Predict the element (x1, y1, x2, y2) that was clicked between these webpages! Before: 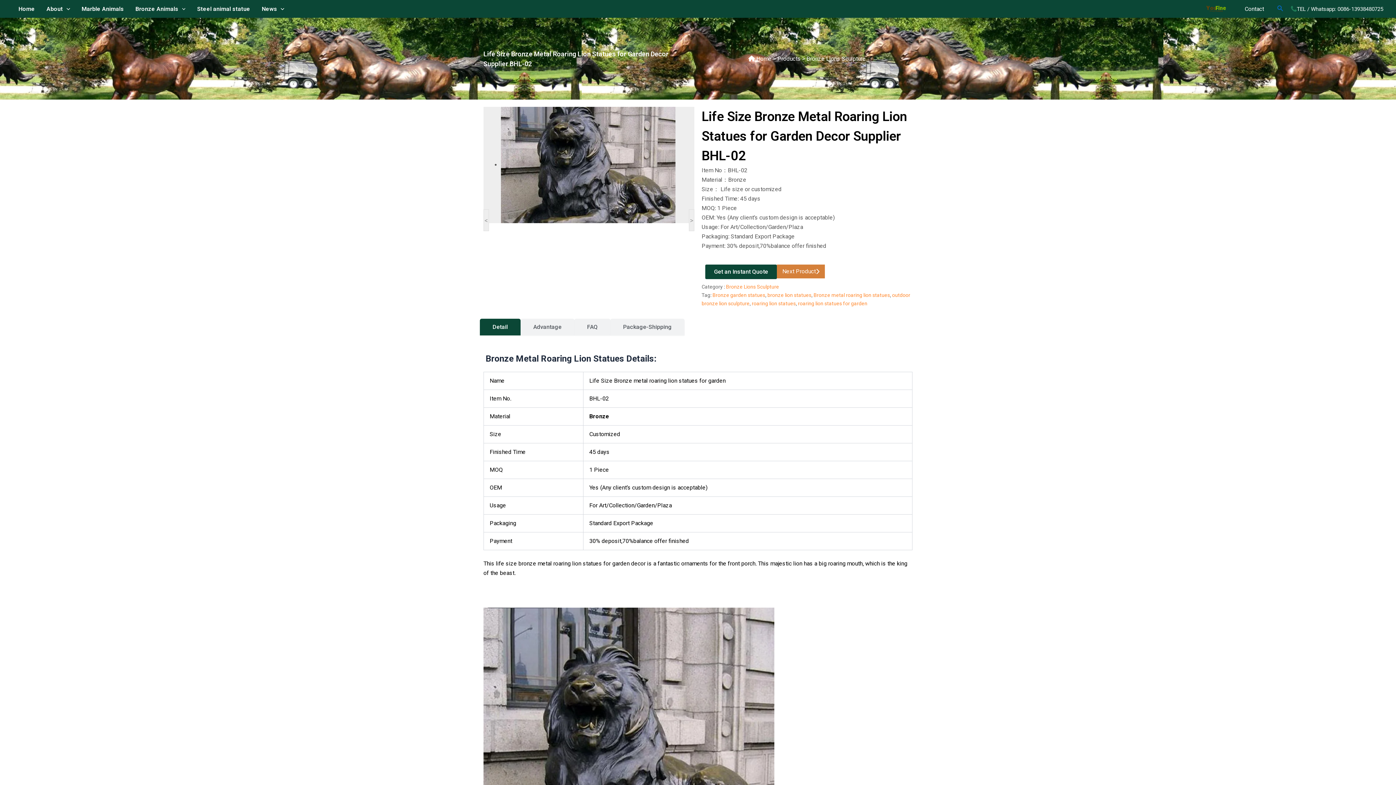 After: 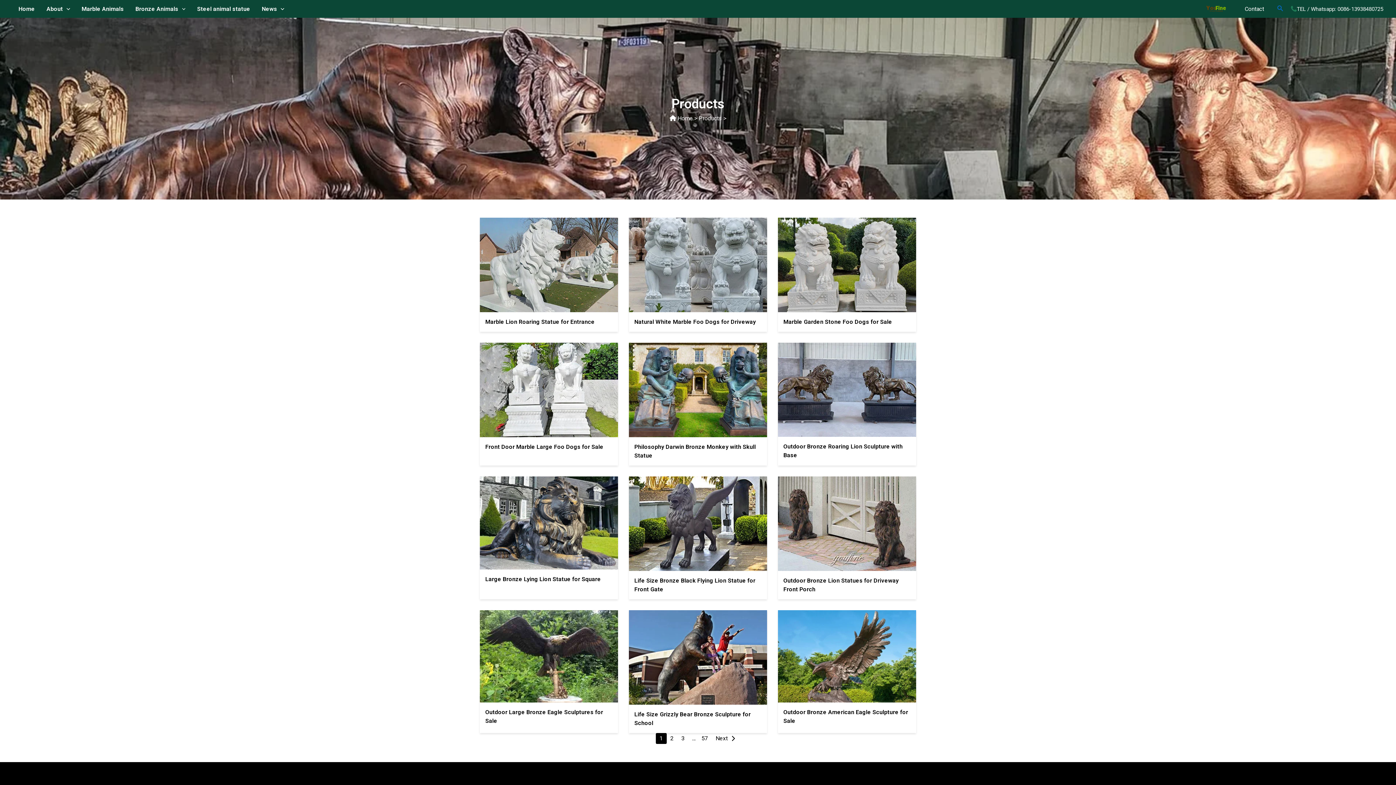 Action: bbox: (777, 55, 800, 62) label: Products